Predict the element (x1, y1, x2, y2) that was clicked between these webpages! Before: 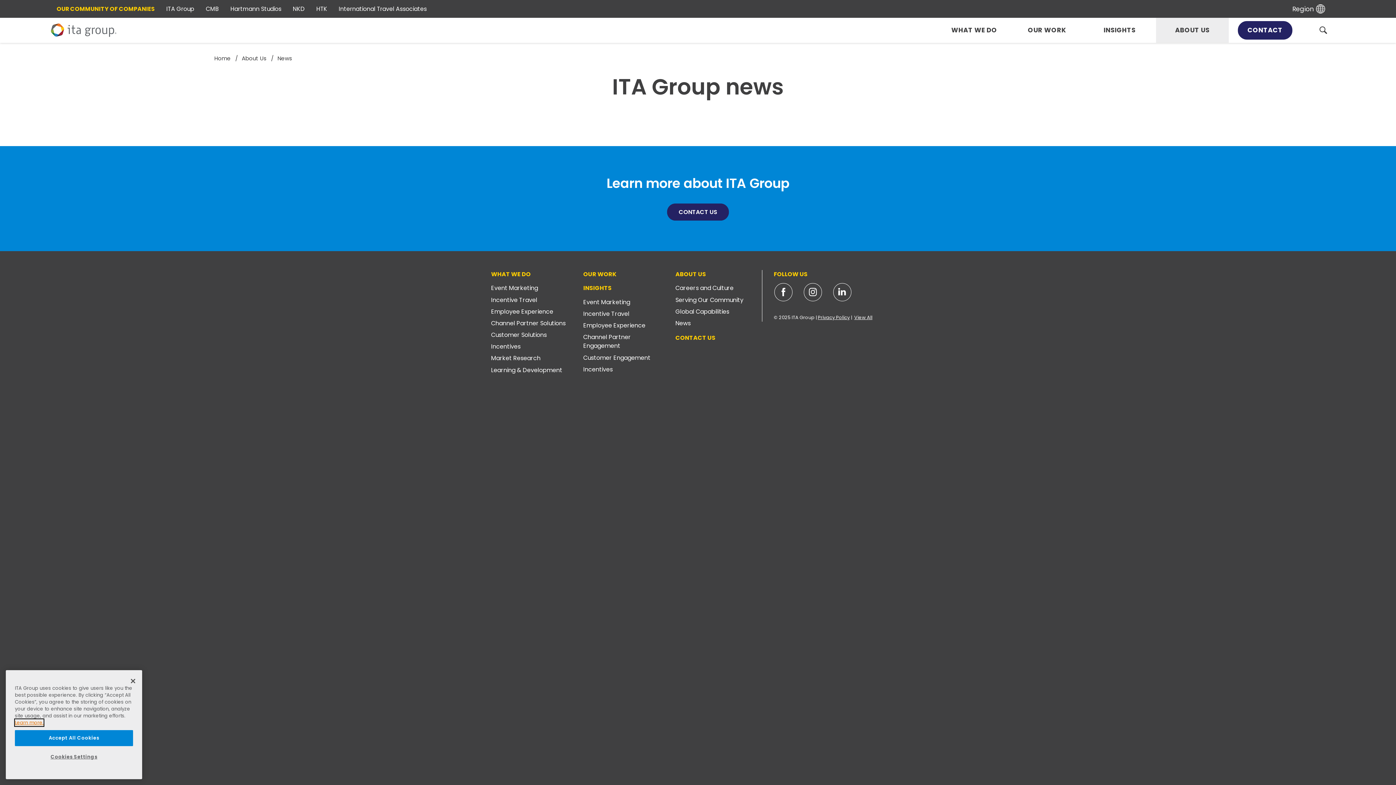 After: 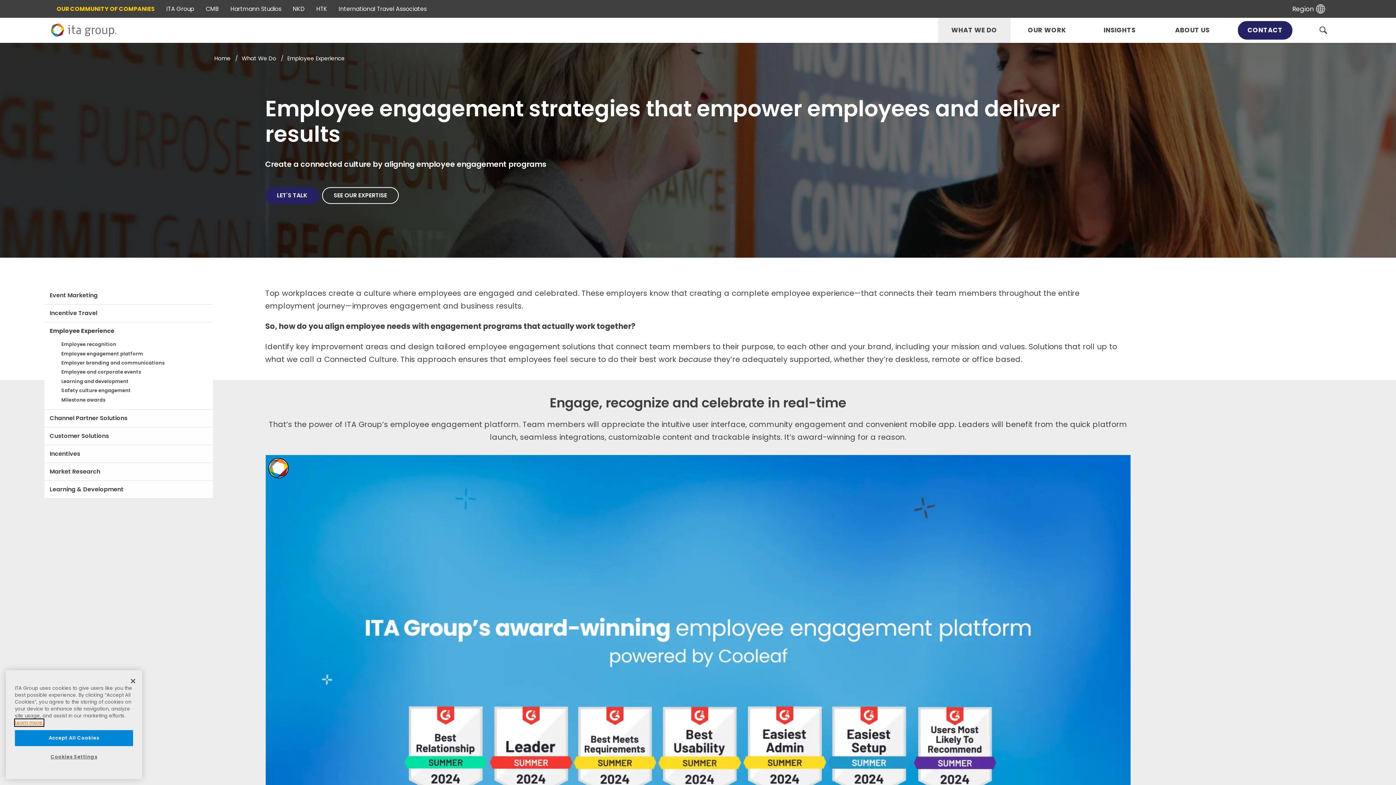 Action: bbox: (491, 307, 553, 317) label: Employee Experience